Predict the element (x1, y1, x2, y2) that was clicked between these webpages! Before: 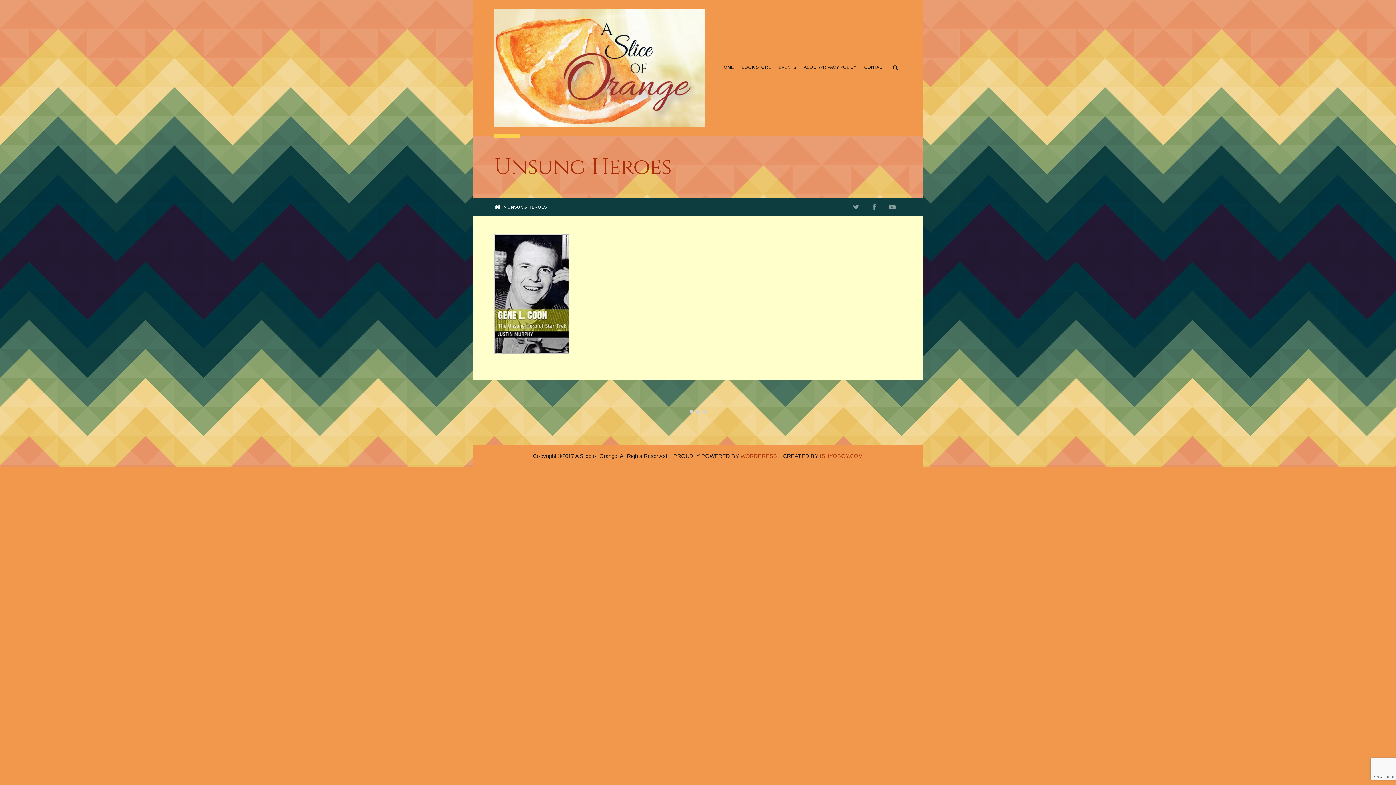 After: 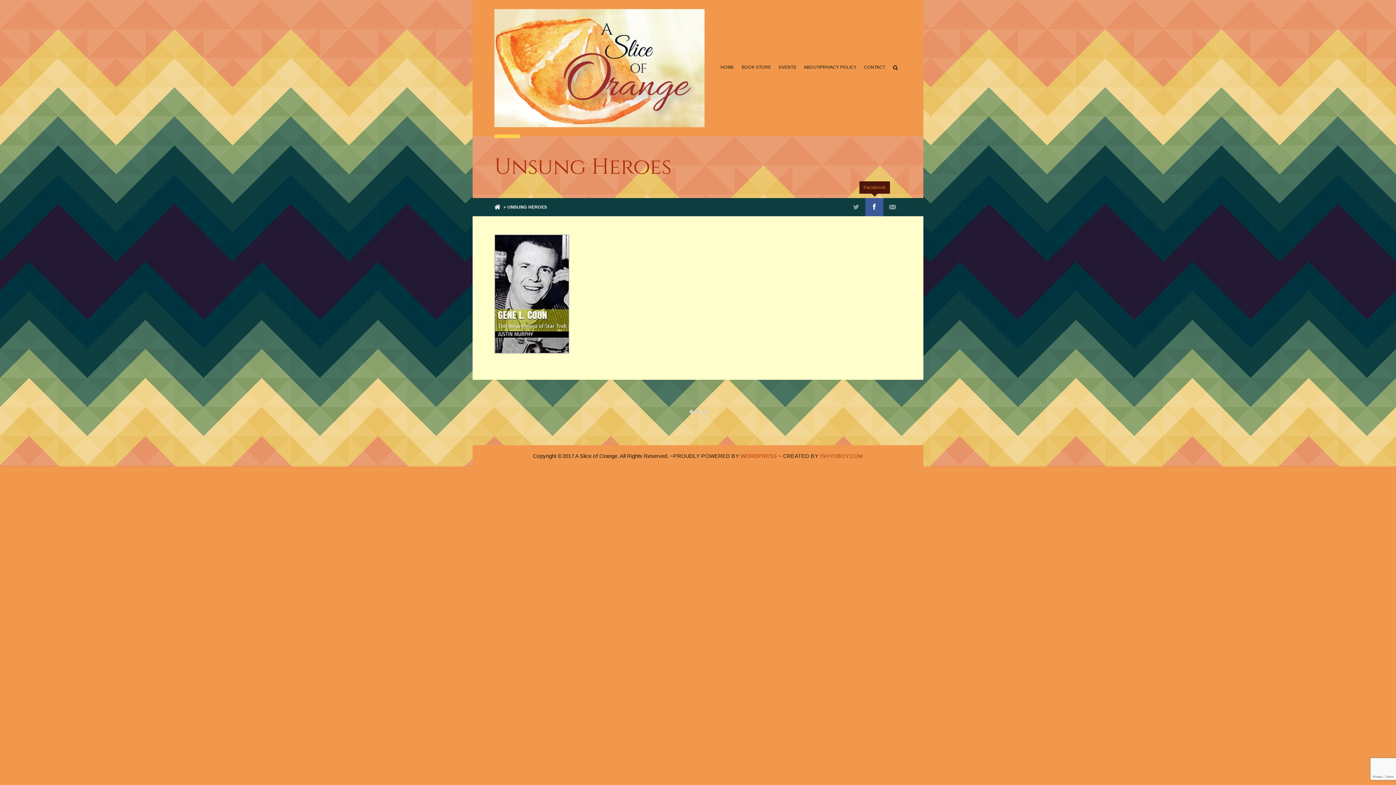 Action: bbox: (865, 198, 883, 216)